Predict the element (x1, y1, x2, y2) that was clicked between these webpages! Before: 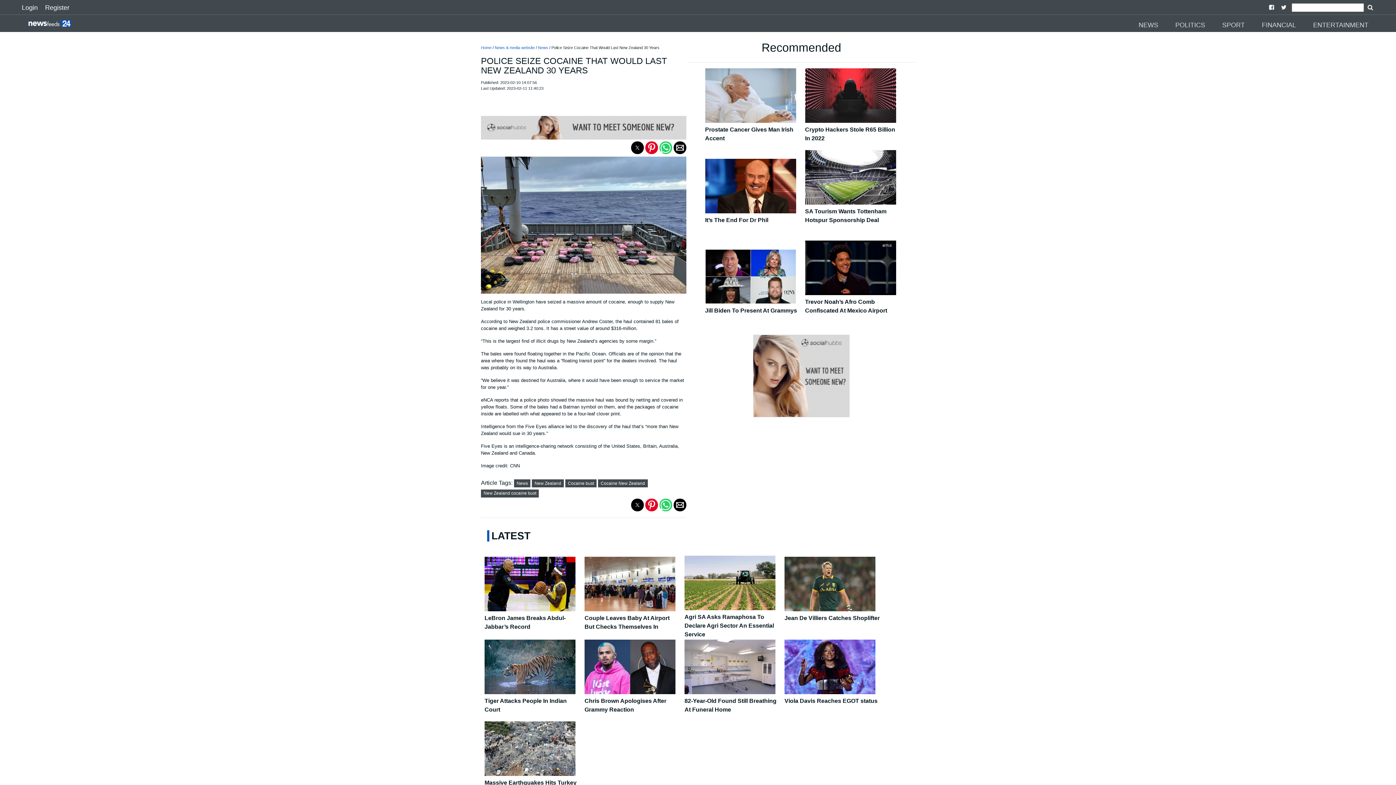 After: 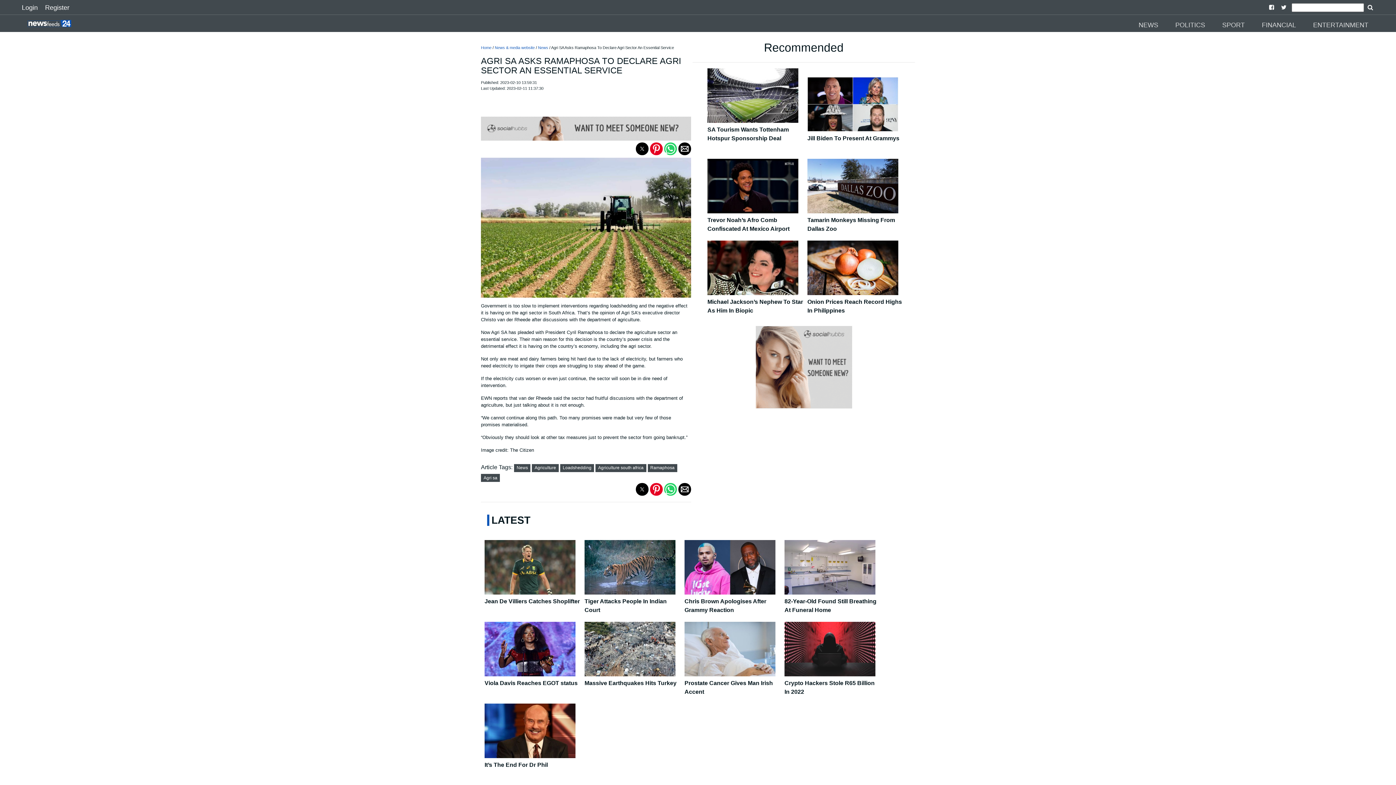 Action: bbox: (684, 605, 780, 639) label: Agri SA Asks Ramaphosa To Declare Agri Sector An Essential Service